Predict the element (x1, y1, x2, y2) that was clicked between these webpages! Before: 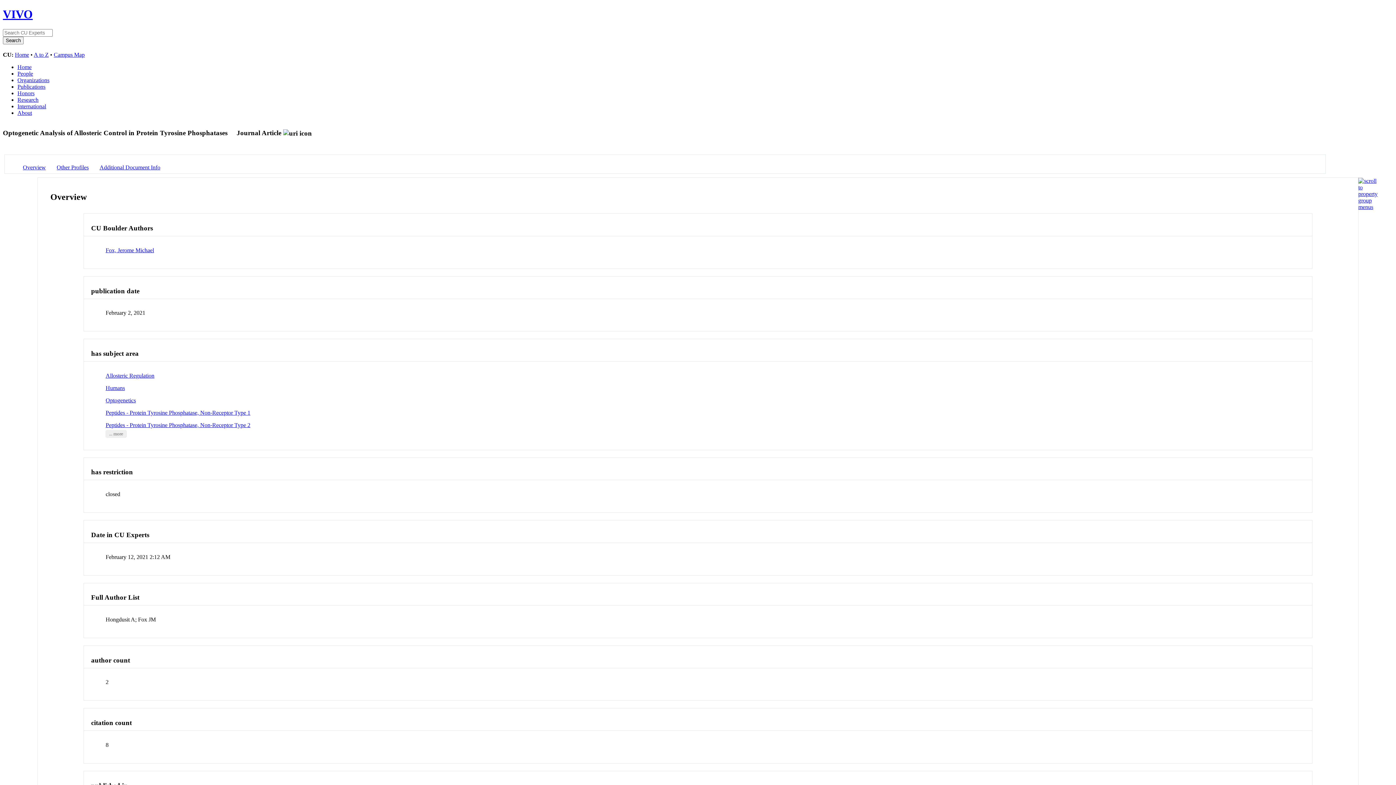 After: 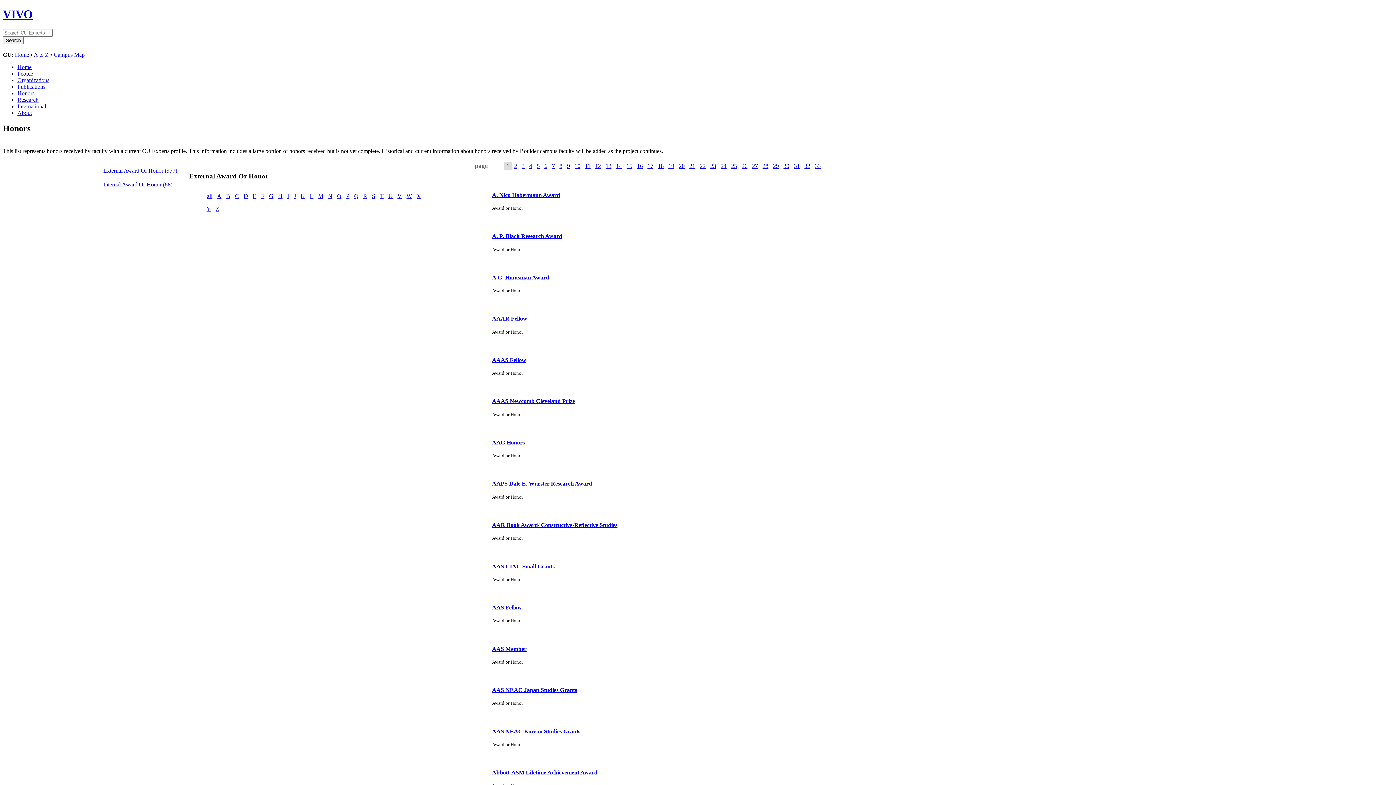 Action: label: Honors bbox: (17, 90, 34, 96)